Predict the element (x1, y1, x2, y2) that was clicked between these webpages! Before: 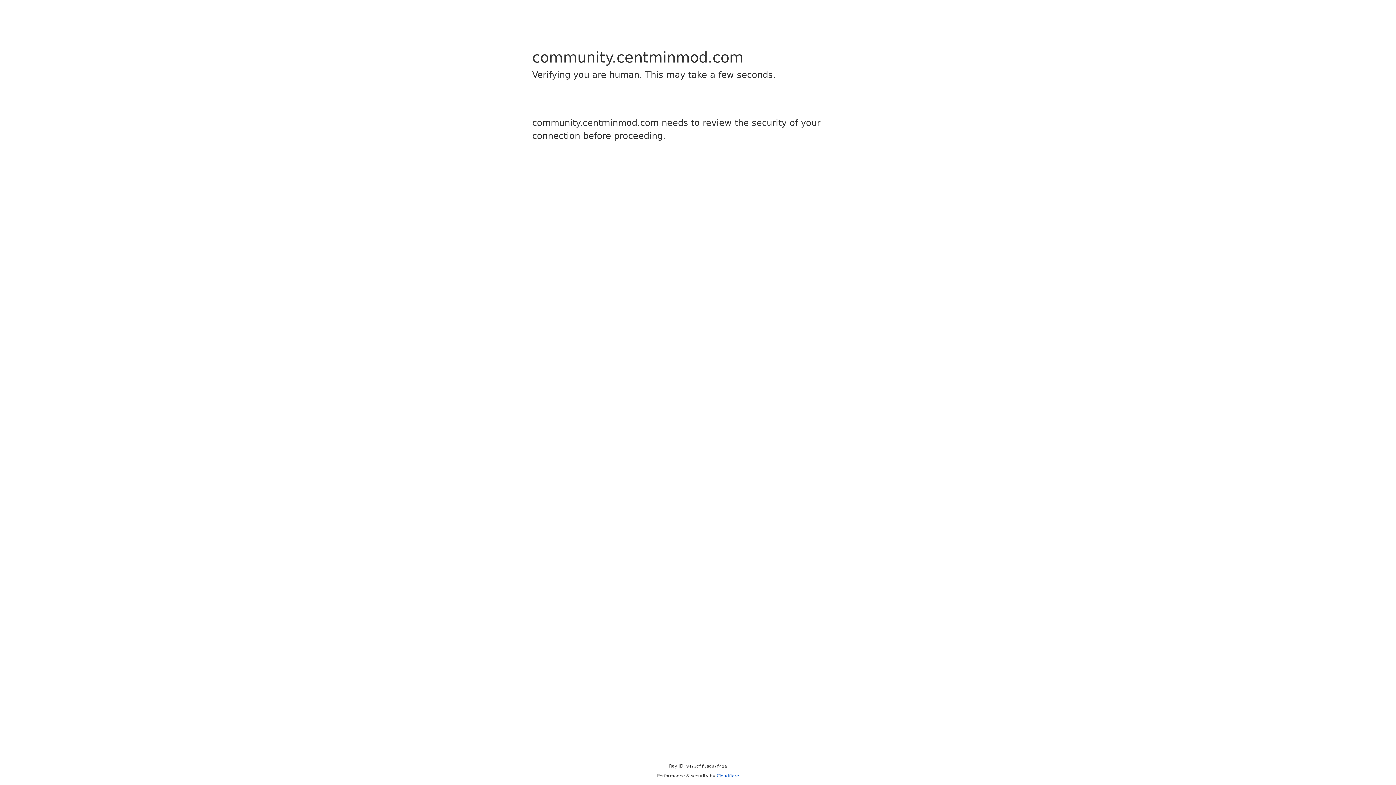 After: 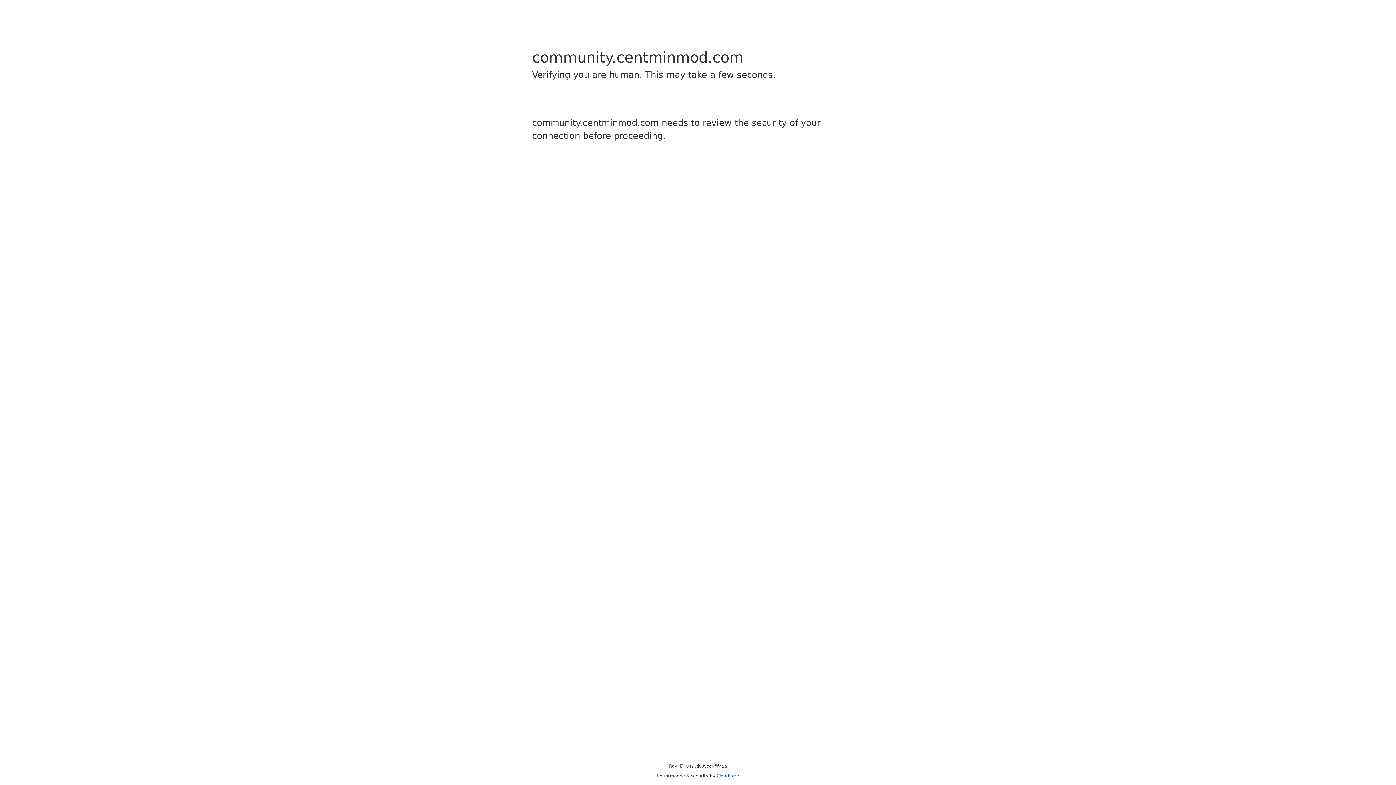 Action: label: Cloudflare bbox: (716, 773, 739, 778)